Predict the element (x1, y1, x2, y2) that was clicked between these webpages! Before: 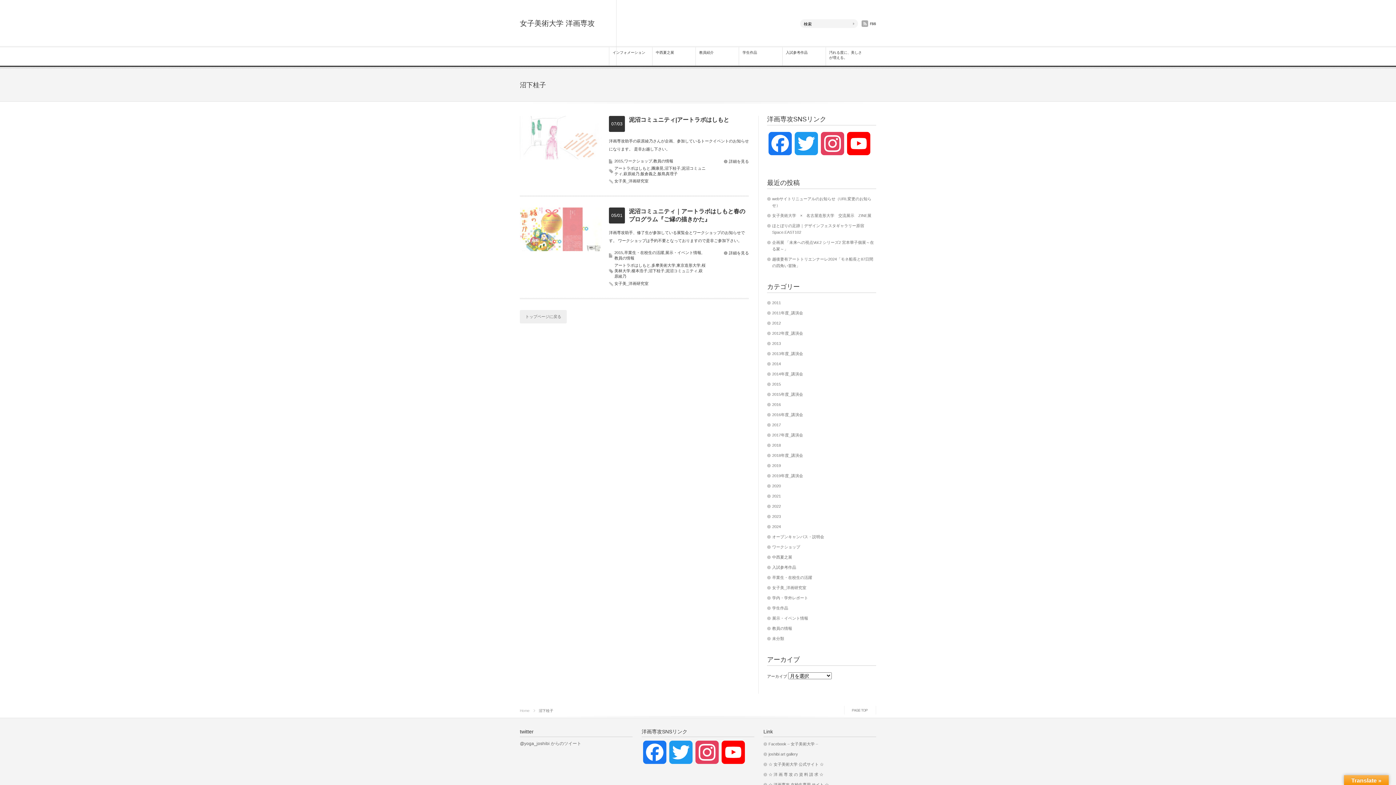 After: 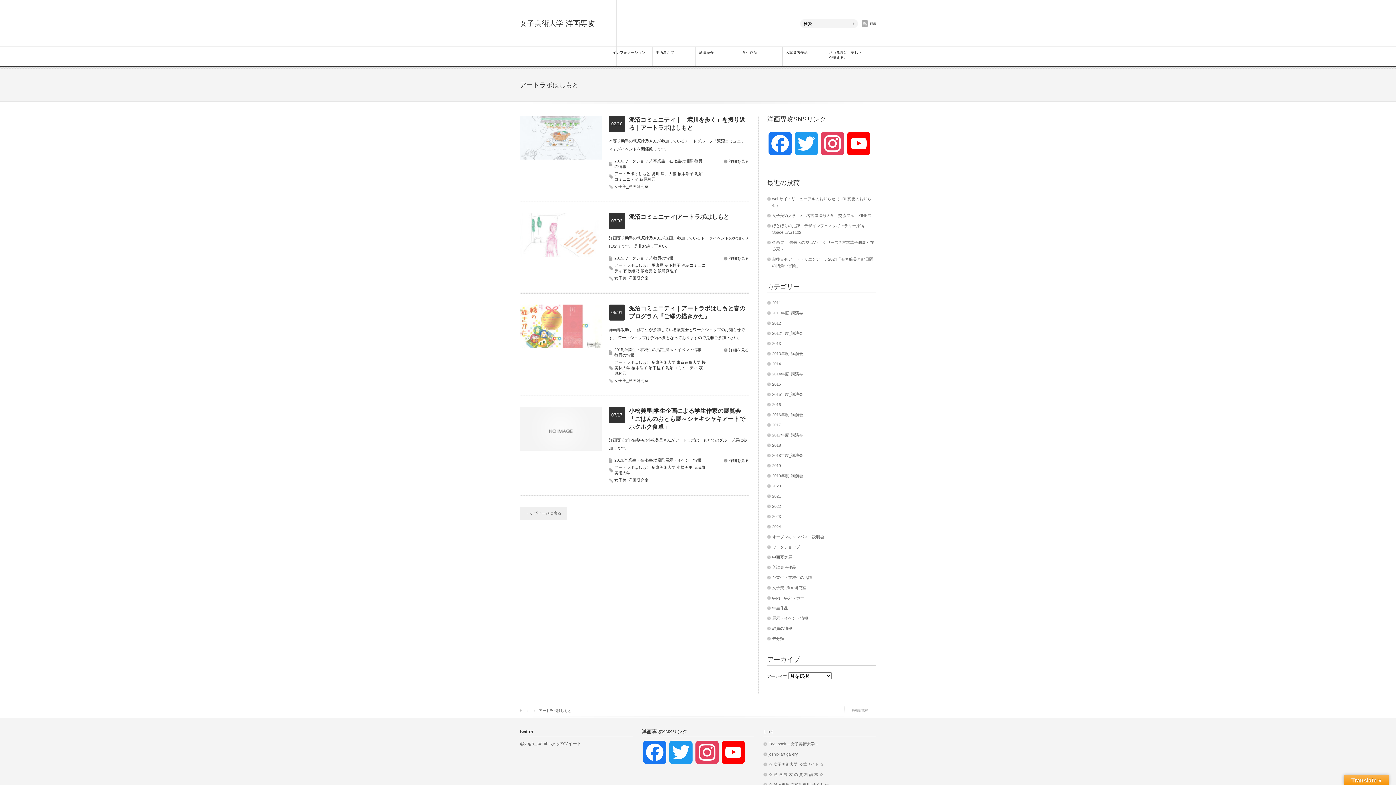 Action: label: アートラボはしもと bbox: (614, 166, 650, 170)